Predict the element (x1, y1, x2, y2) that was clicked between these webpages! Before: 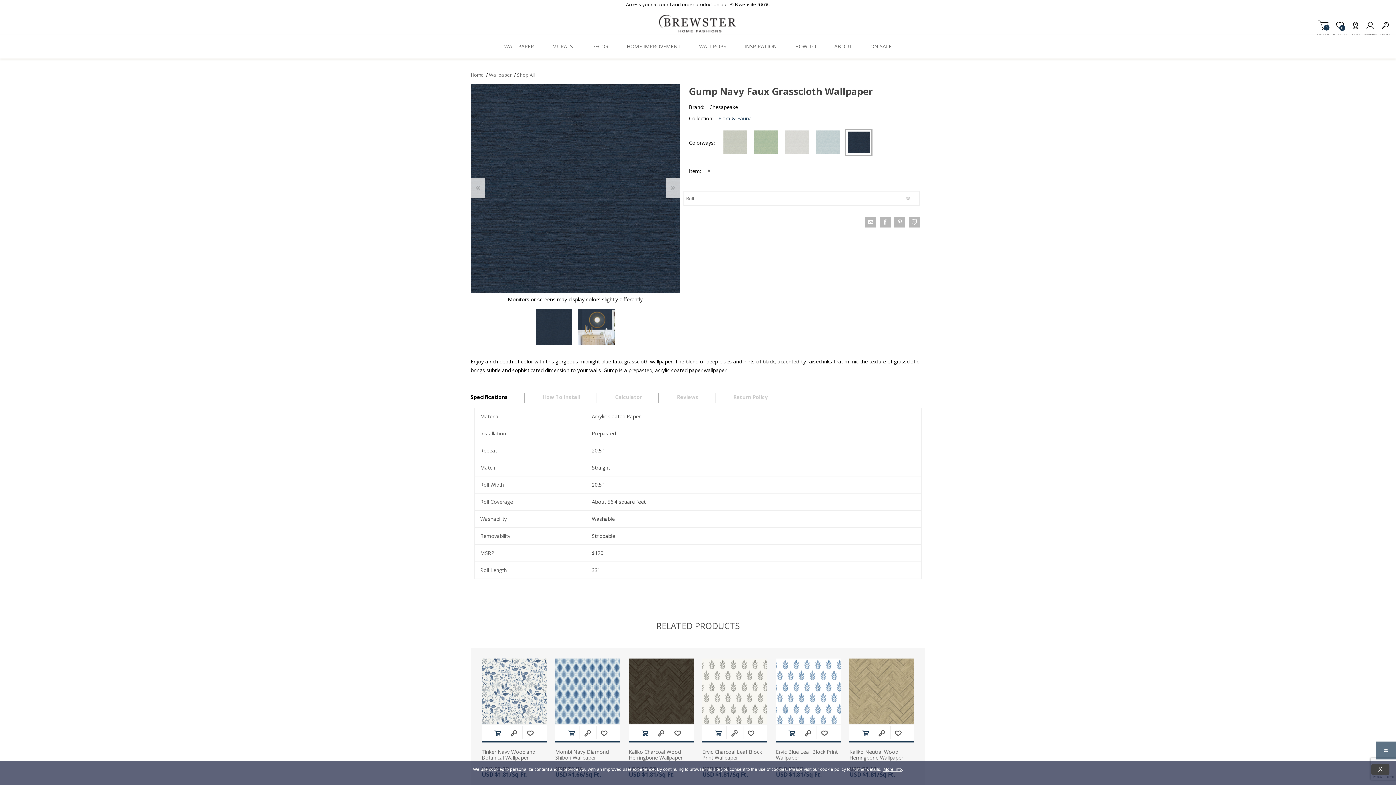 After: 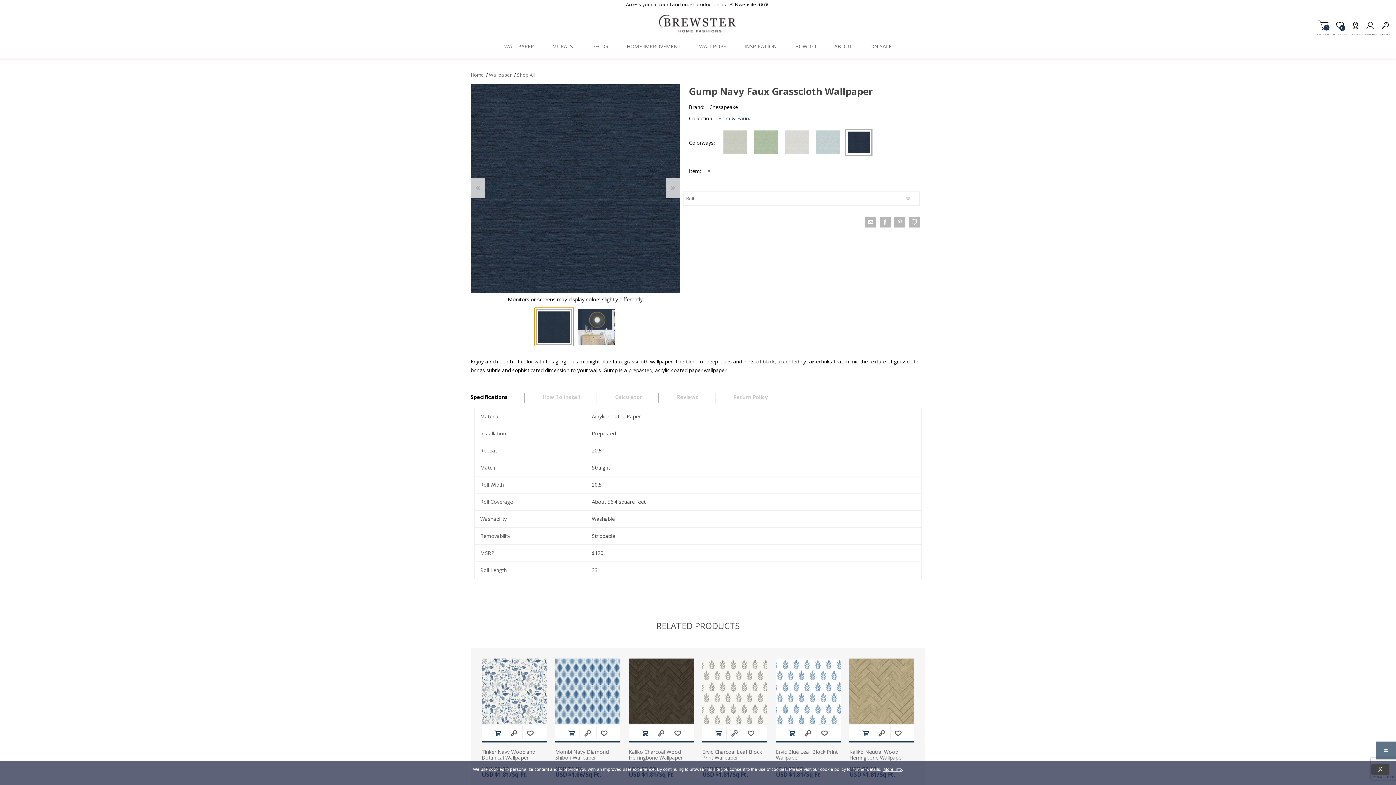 Action: bbox: (534, 307, 573, 346)